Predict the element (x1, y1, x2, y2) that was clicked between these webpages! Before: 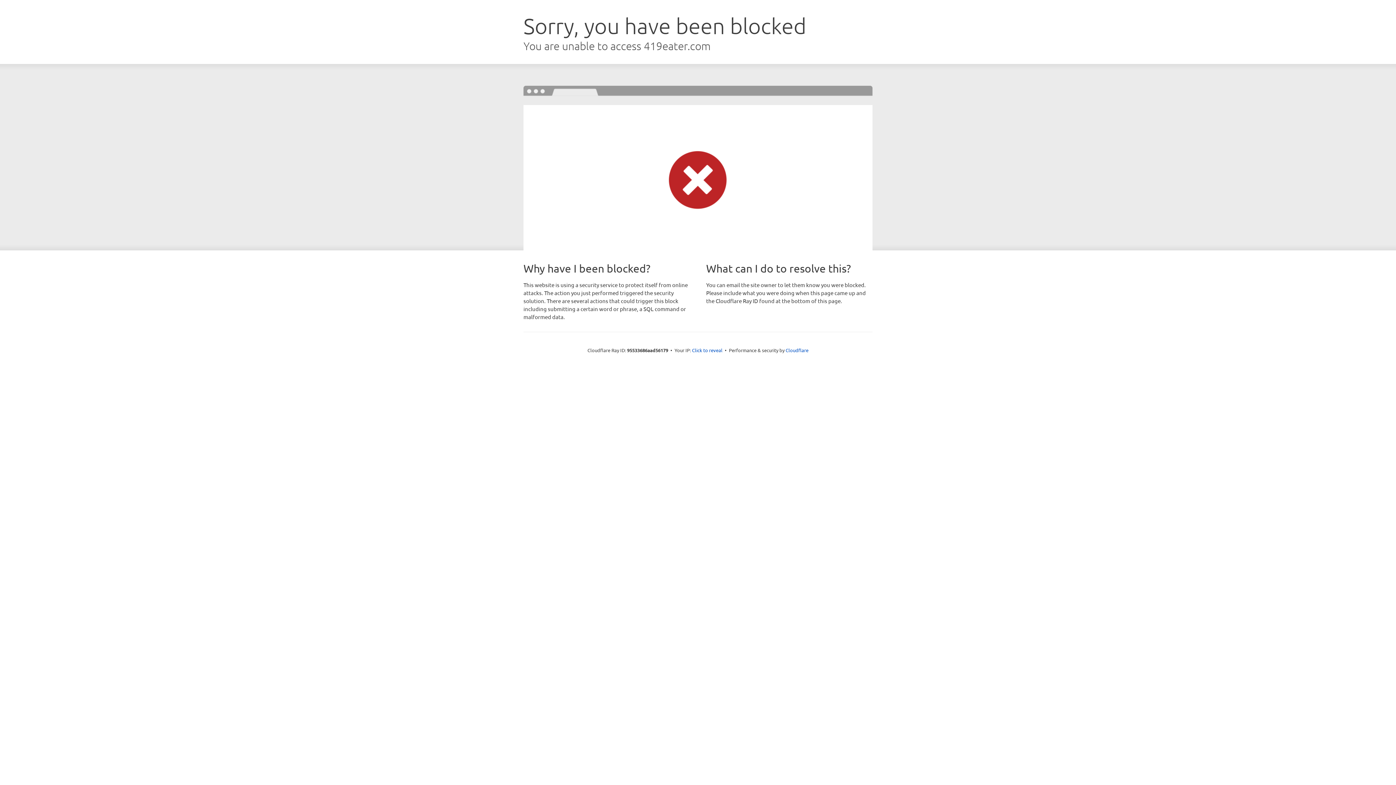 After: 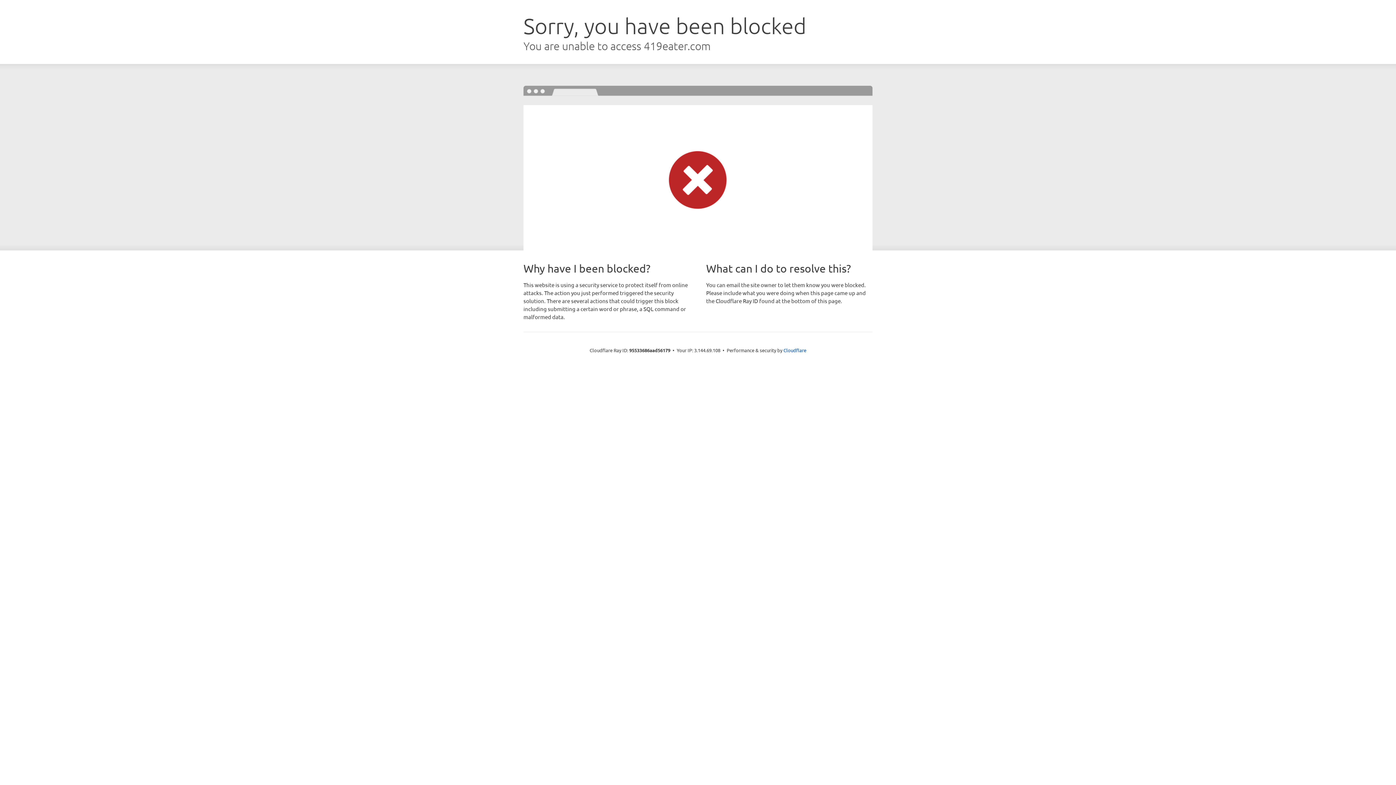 Action: bbox: (692, 346, 722, 353) label: Click to reveal